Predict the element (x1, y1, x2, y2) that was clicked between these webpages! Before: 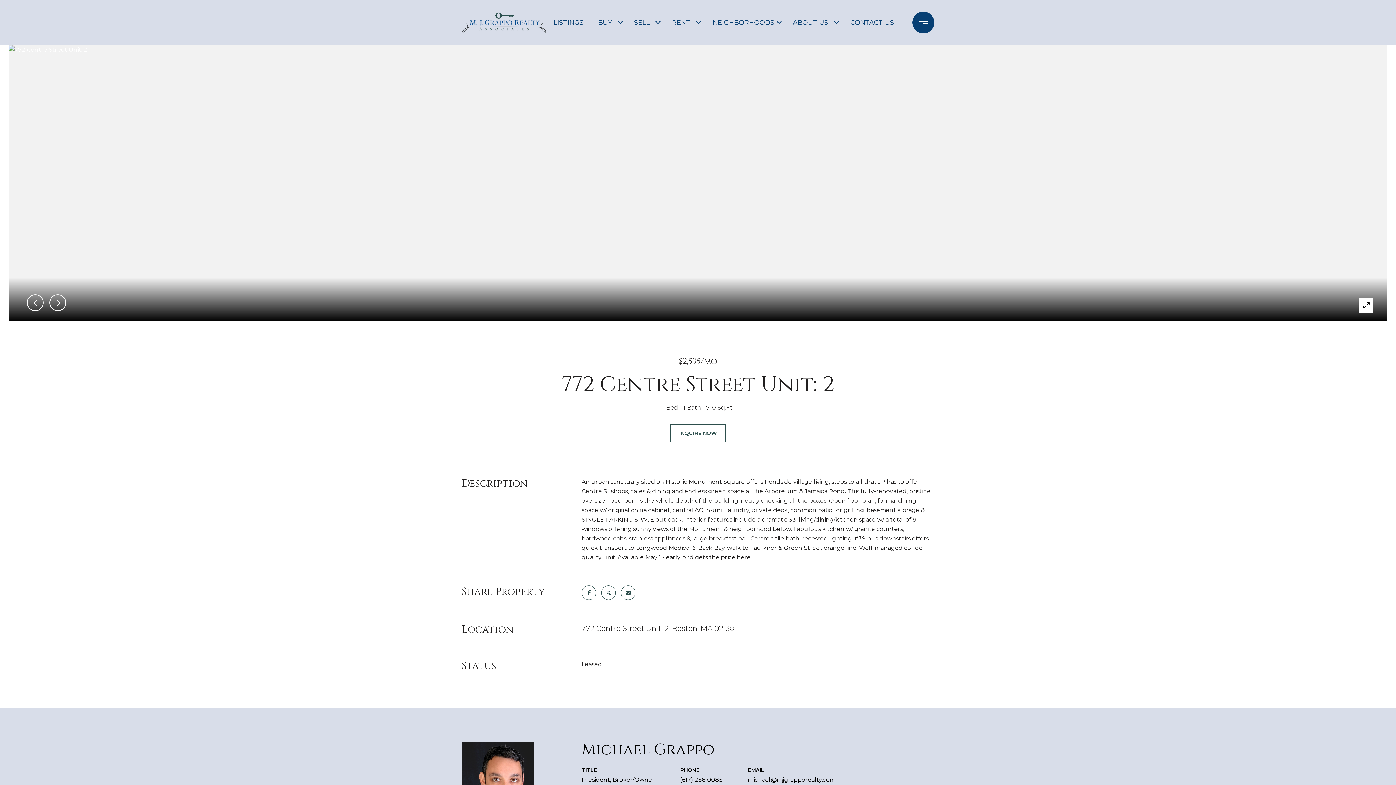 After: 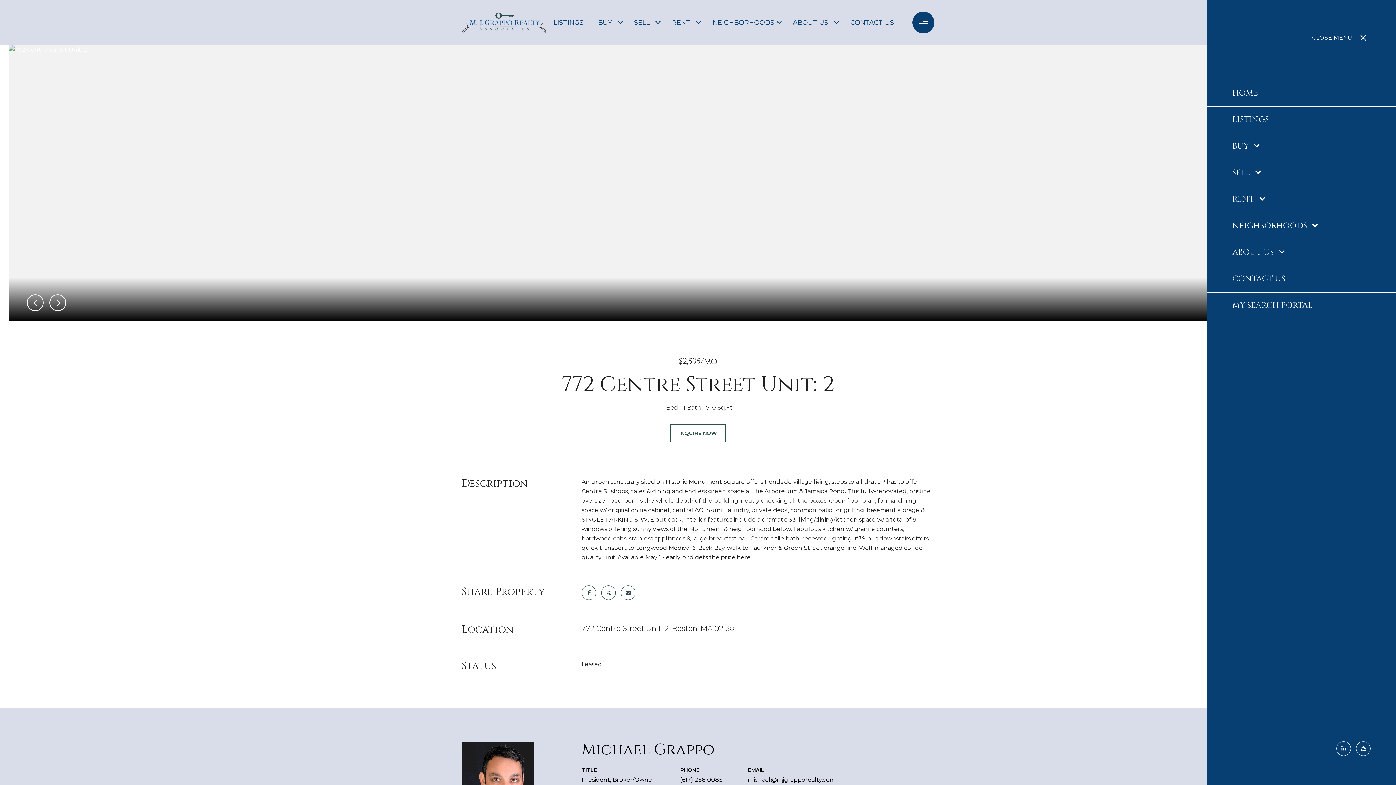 Action: bbox: (912, 11, 934, 33)